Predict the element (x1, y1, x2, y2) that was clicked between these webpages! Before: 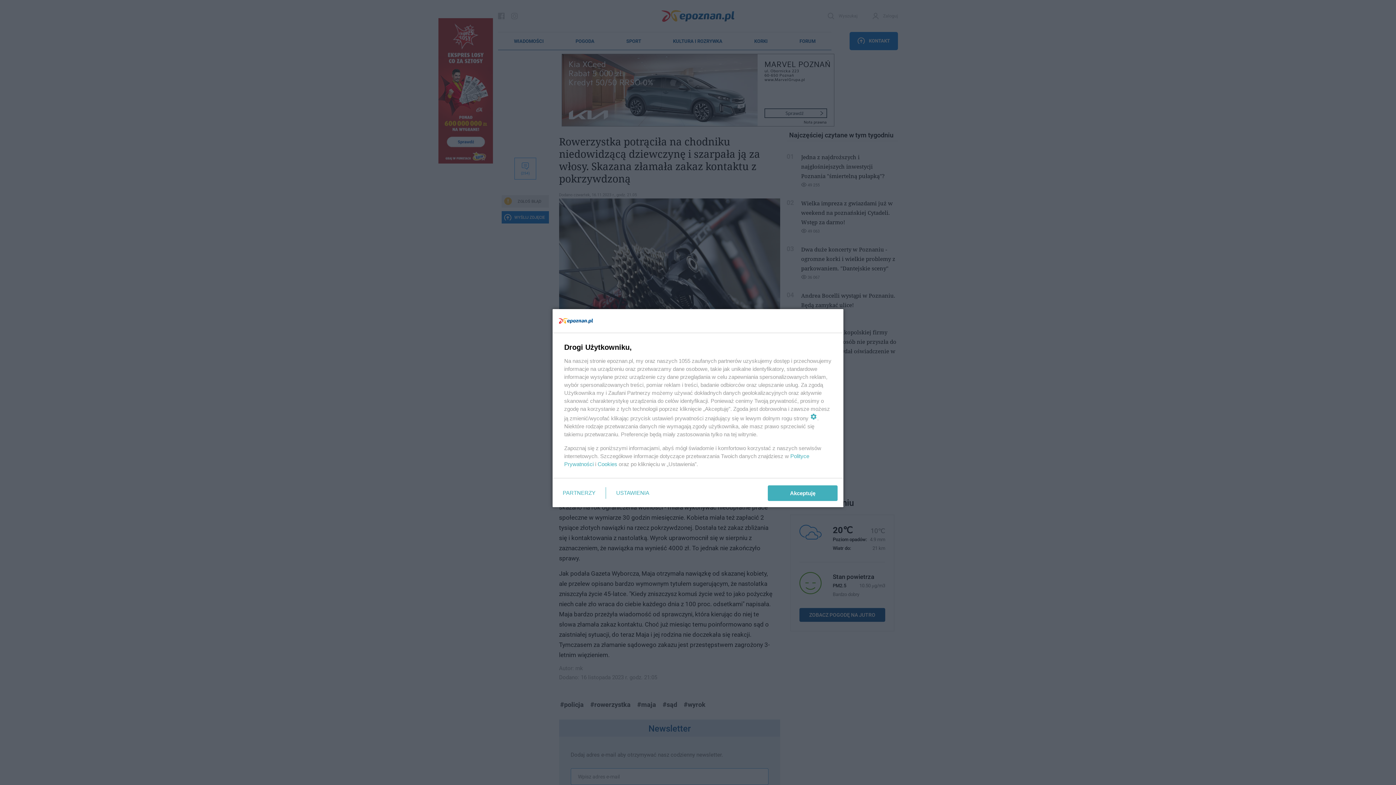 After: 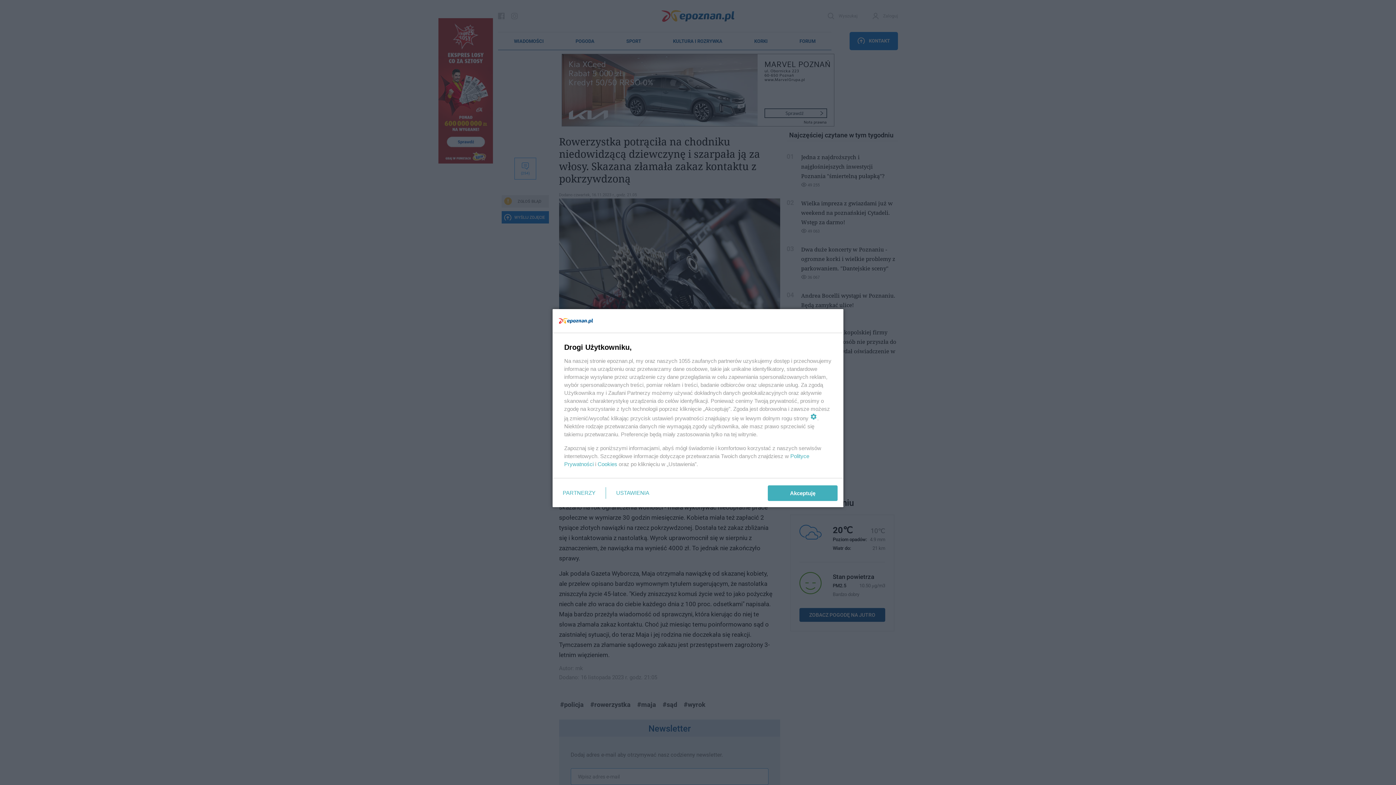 Action: label: Cookies bbox: (597, 461, 617, 467)